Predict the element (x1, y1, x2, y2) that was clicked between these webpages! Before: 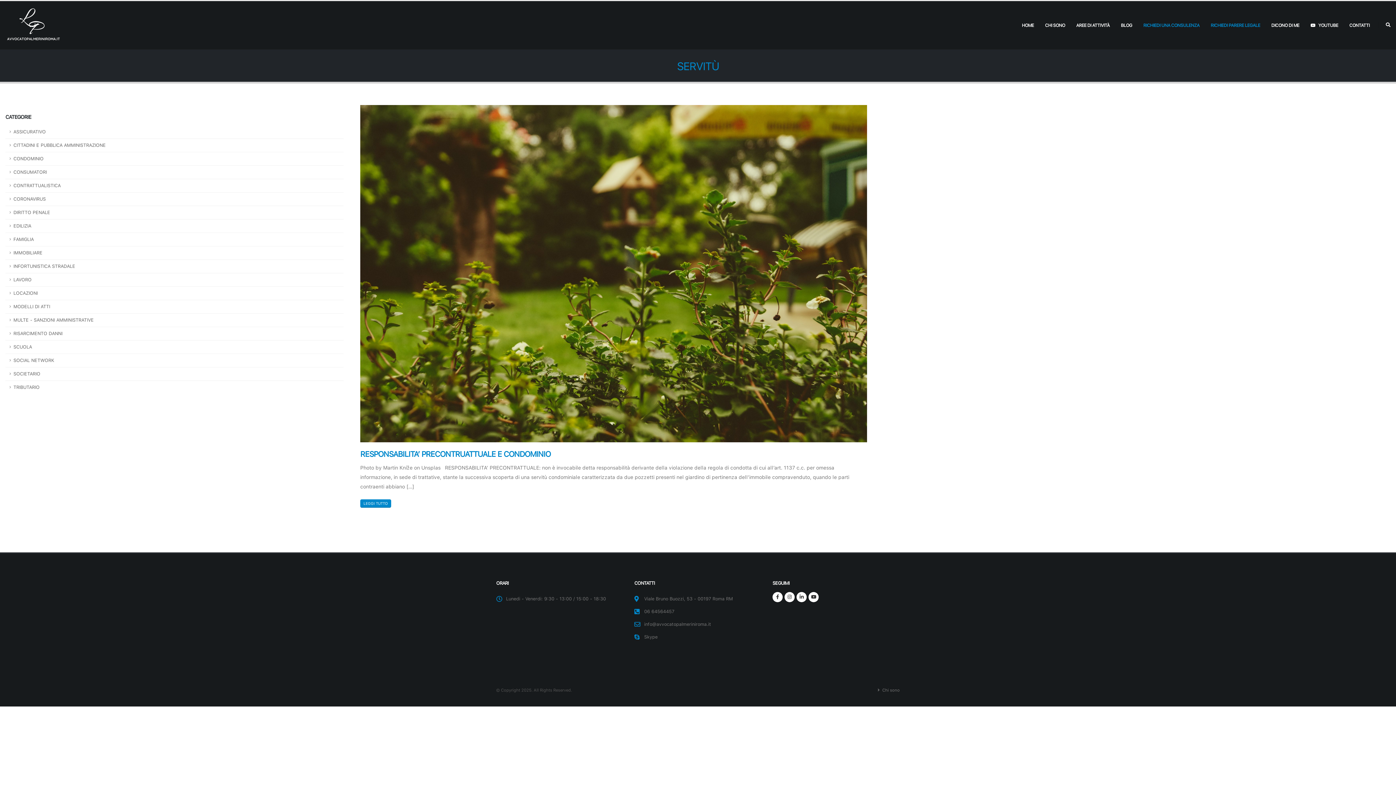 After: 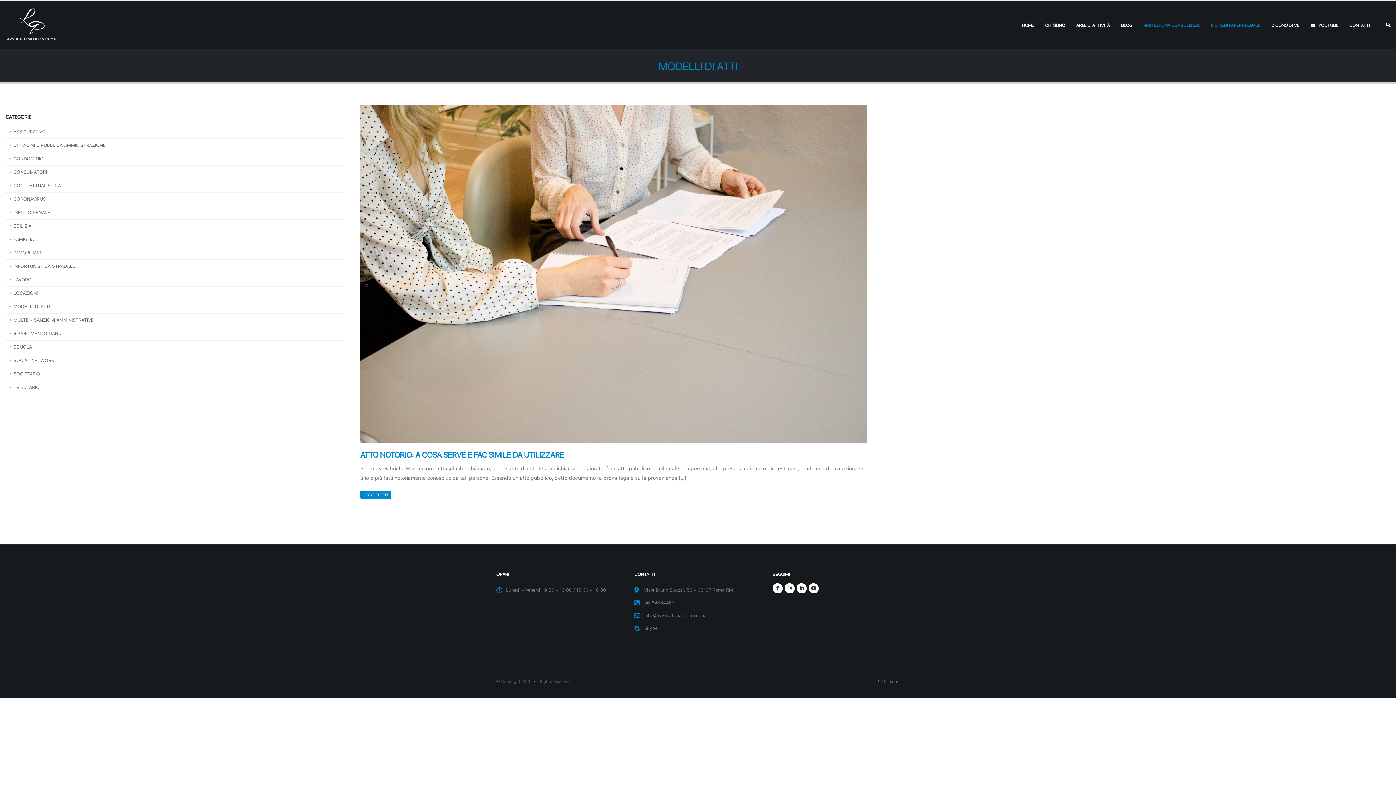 Action: bbox: (5, 300, 343, 313) label: MODELLI DI ATTI